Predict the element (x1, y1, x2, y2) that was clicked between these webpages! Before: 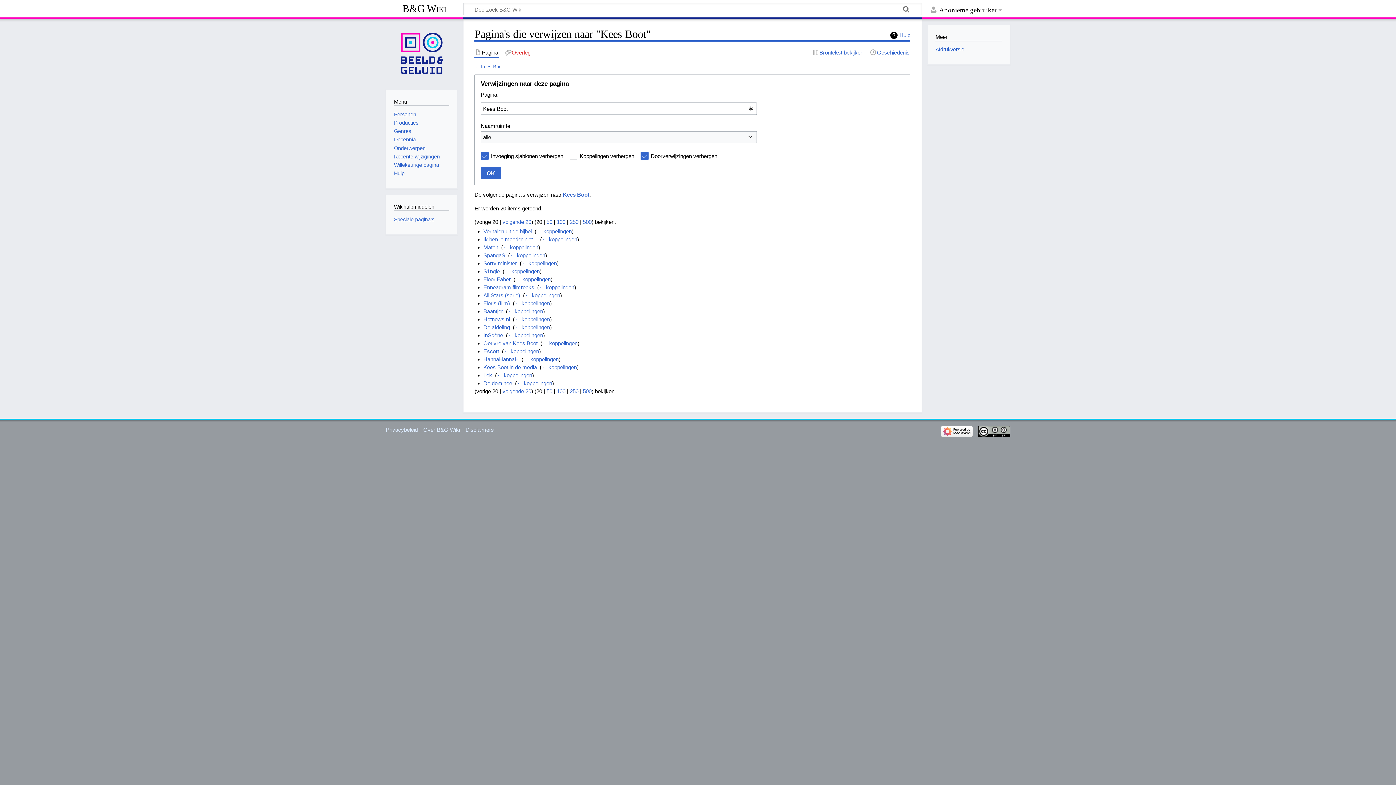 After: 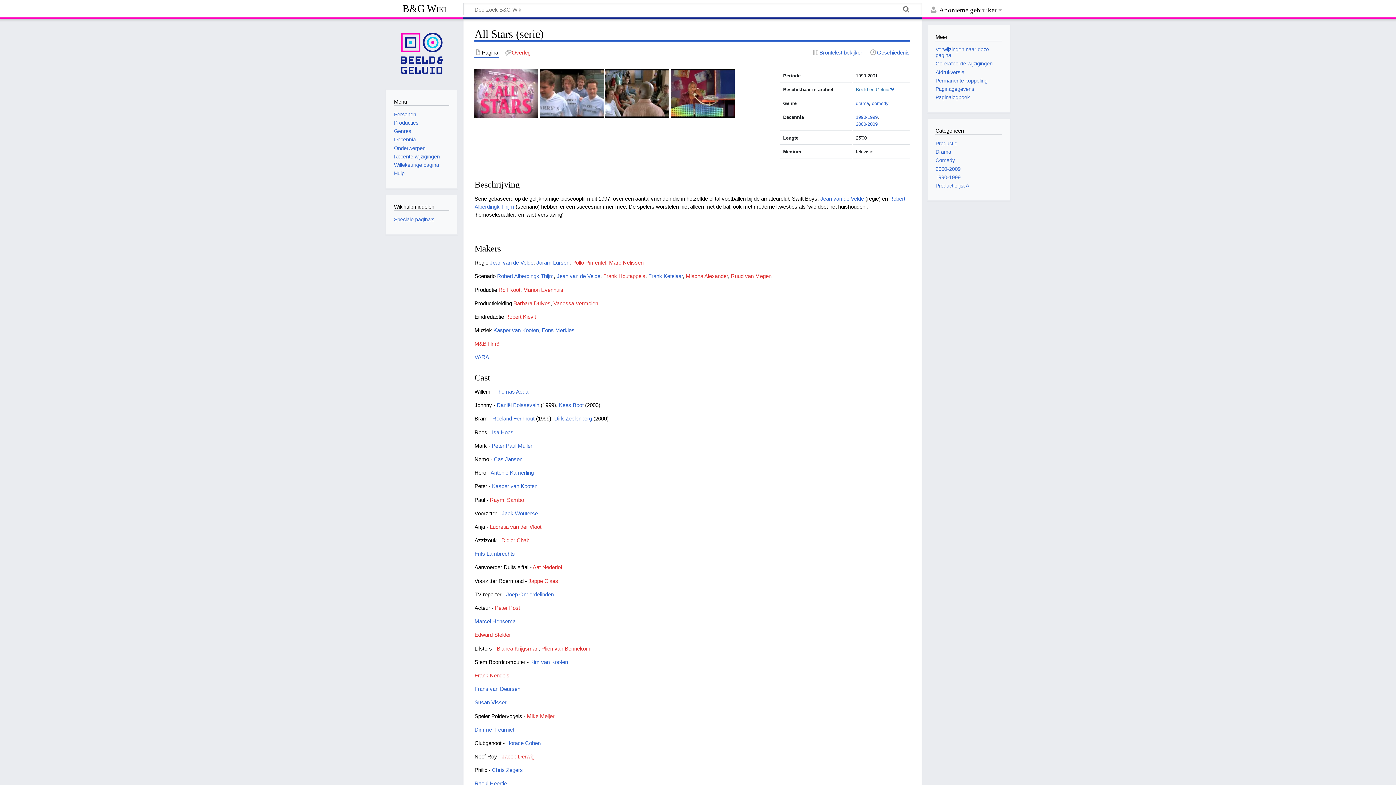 Action: label: All Stars (serie) bbox: (483, 292, 520, 298)